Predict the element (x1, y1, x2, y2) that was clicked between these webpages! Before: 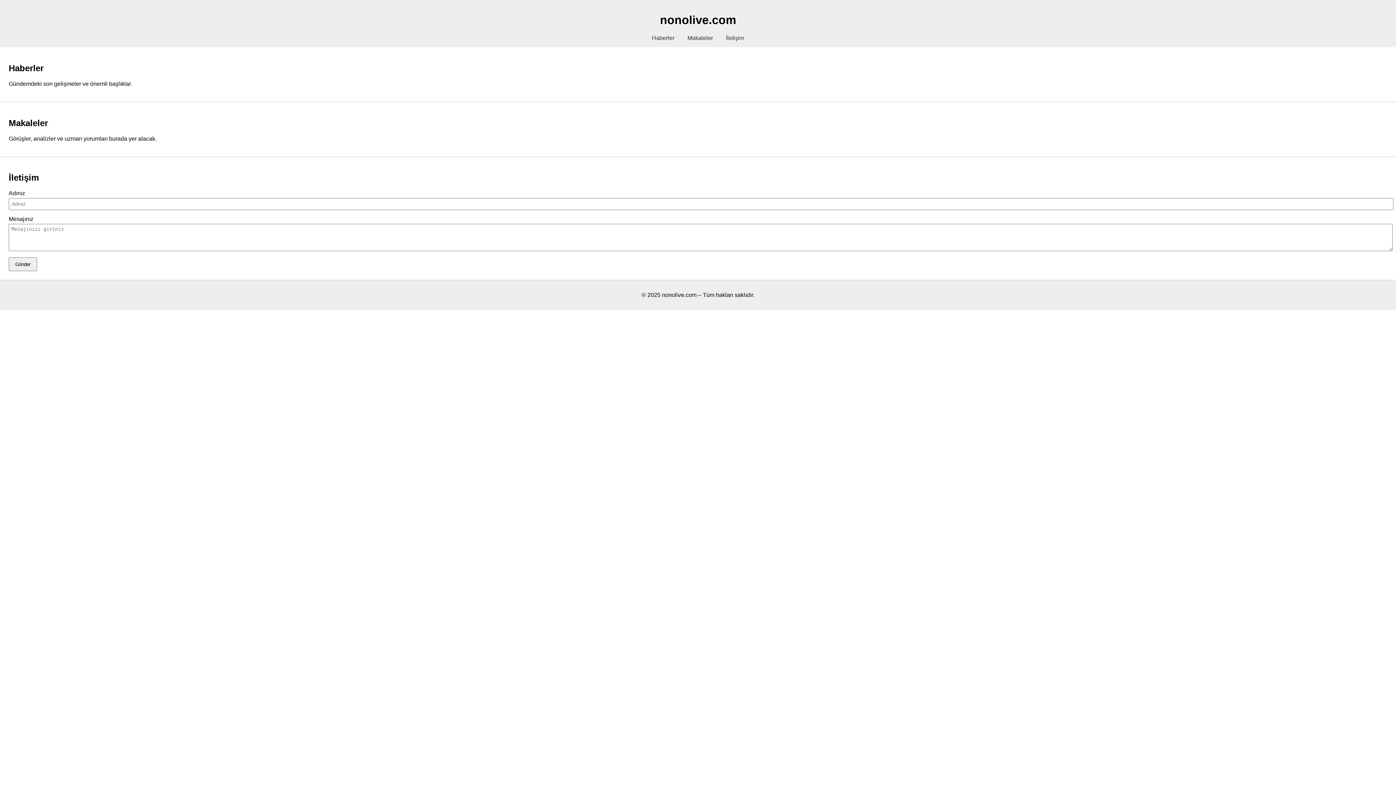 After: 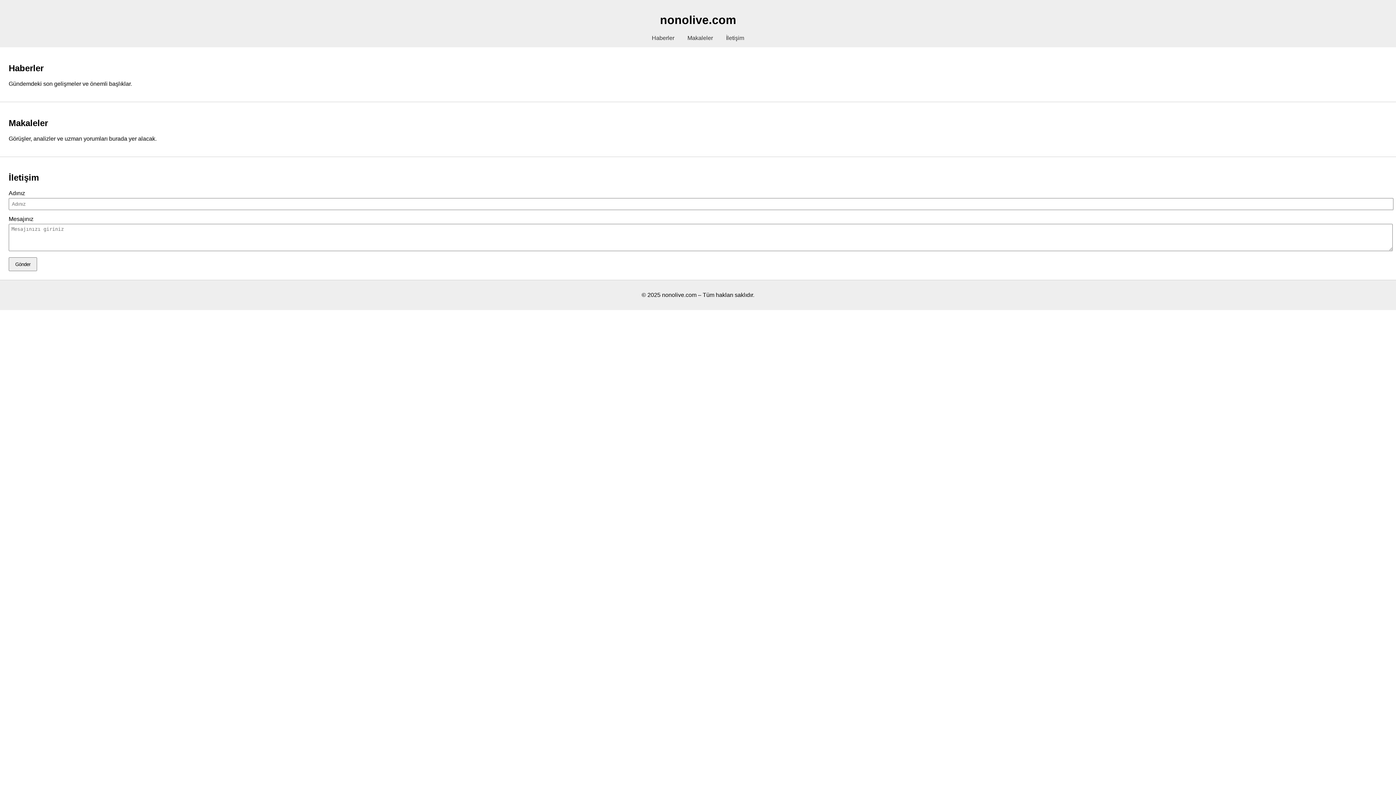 Action: bbox: (8, 257, 37, 271) label: Gönder